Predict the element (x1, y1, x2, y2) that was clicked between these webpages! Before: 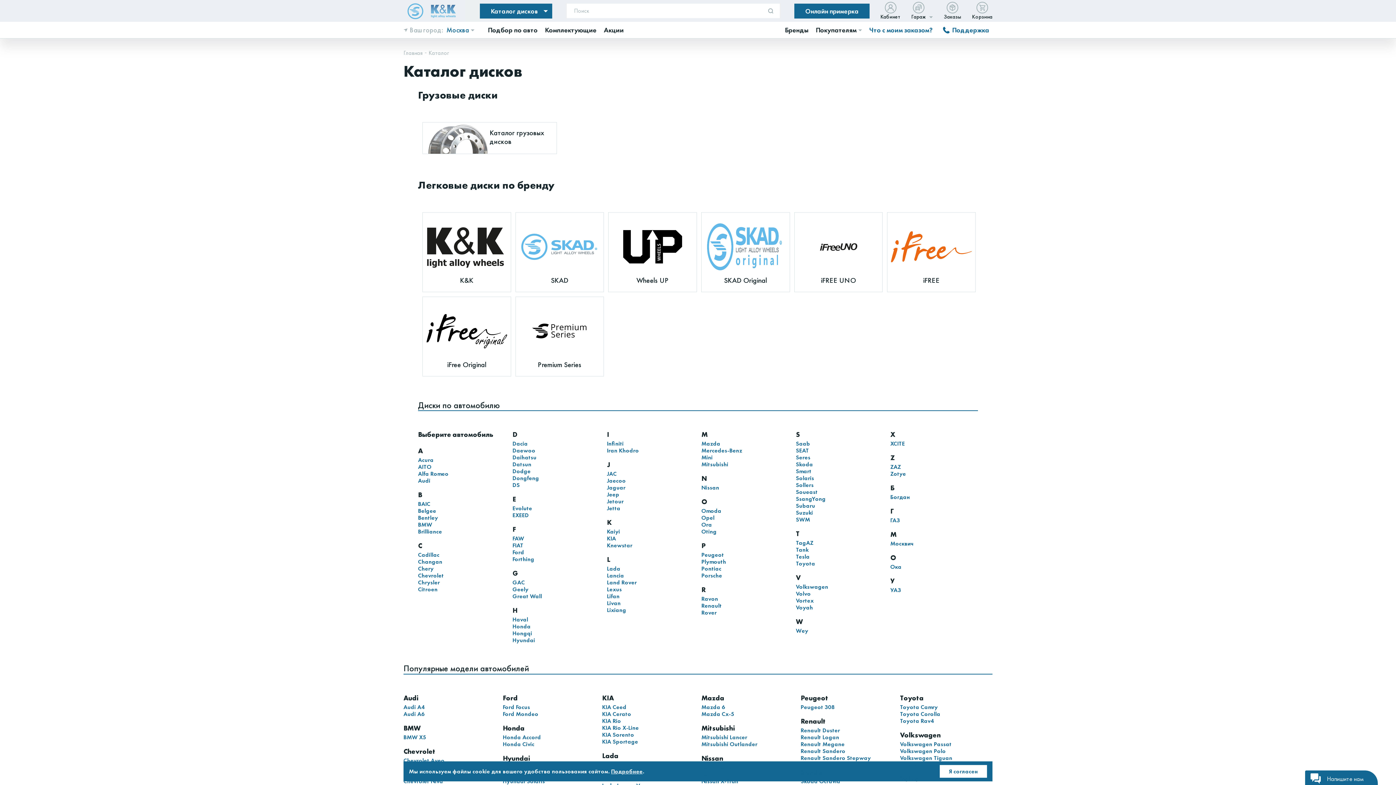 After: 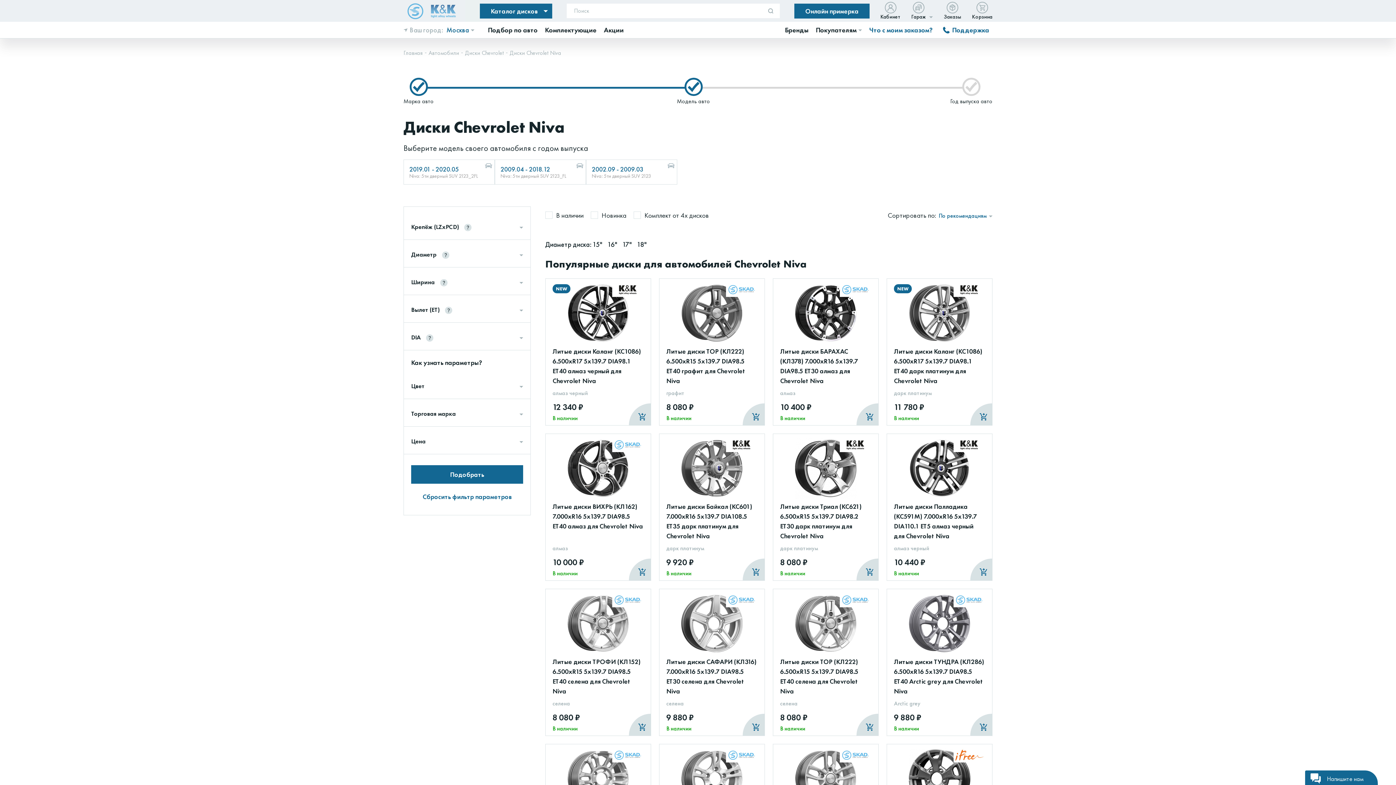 Action: label: Chevrolet Niva bbox: (403, 778, 496, 784)